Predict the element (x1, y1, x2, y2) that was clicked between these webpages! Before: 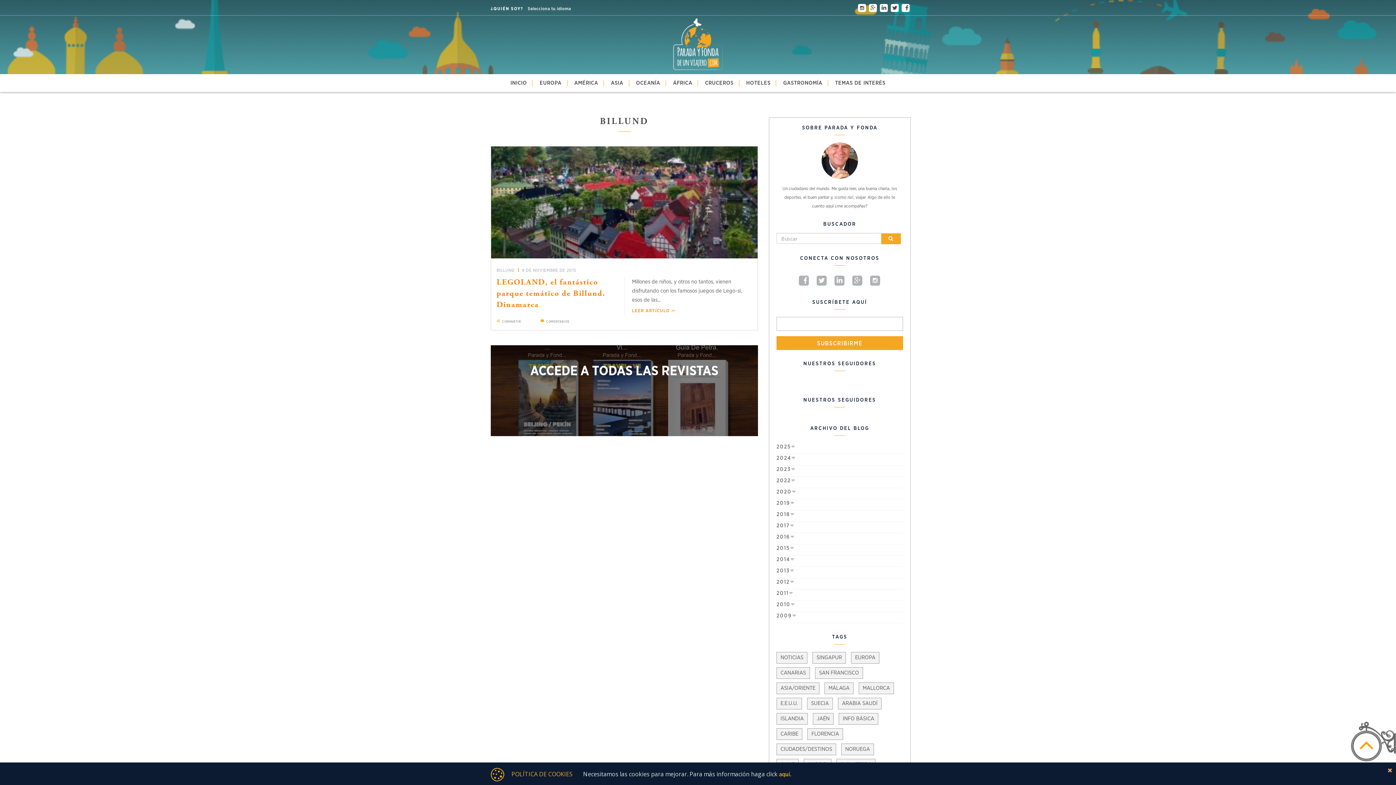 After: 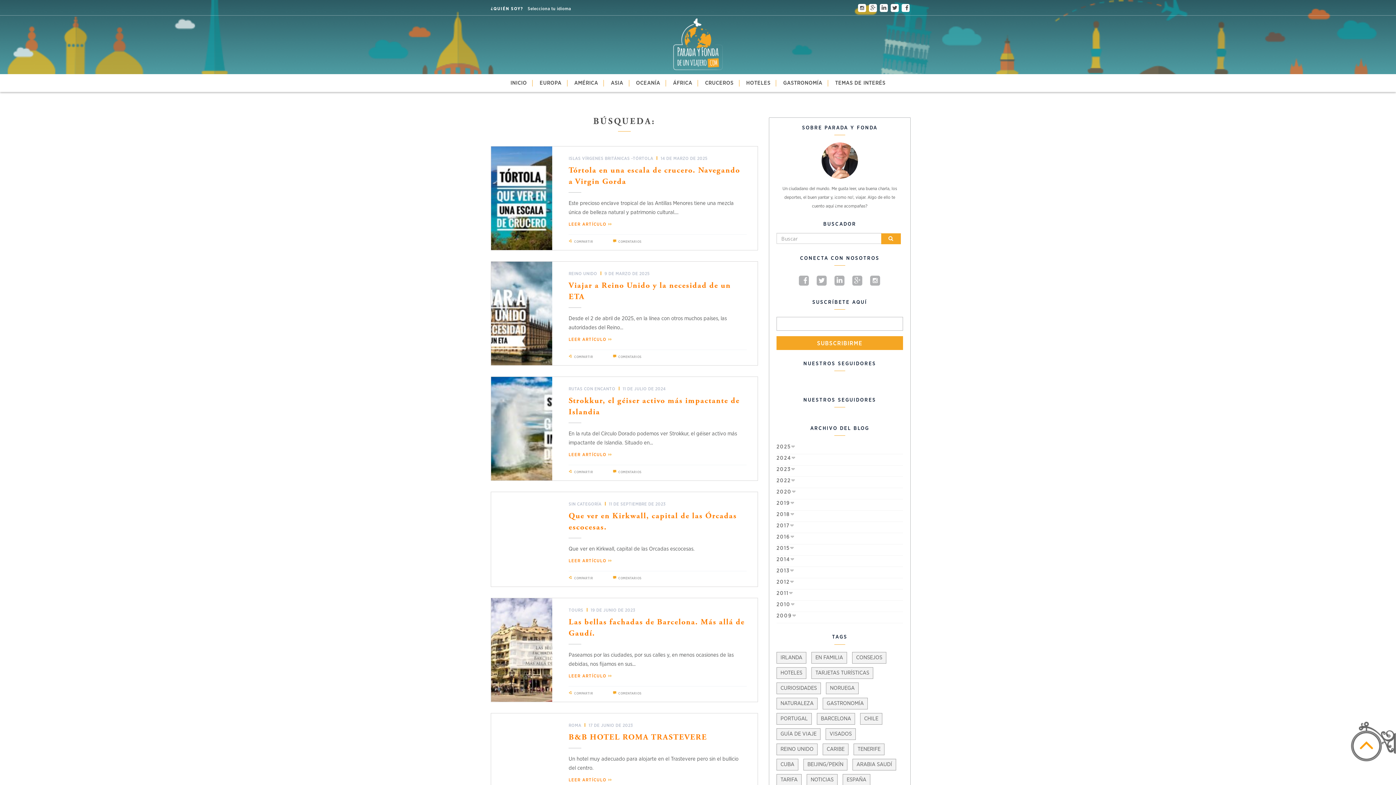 Action: bbox: (881, 233, 901, 244)